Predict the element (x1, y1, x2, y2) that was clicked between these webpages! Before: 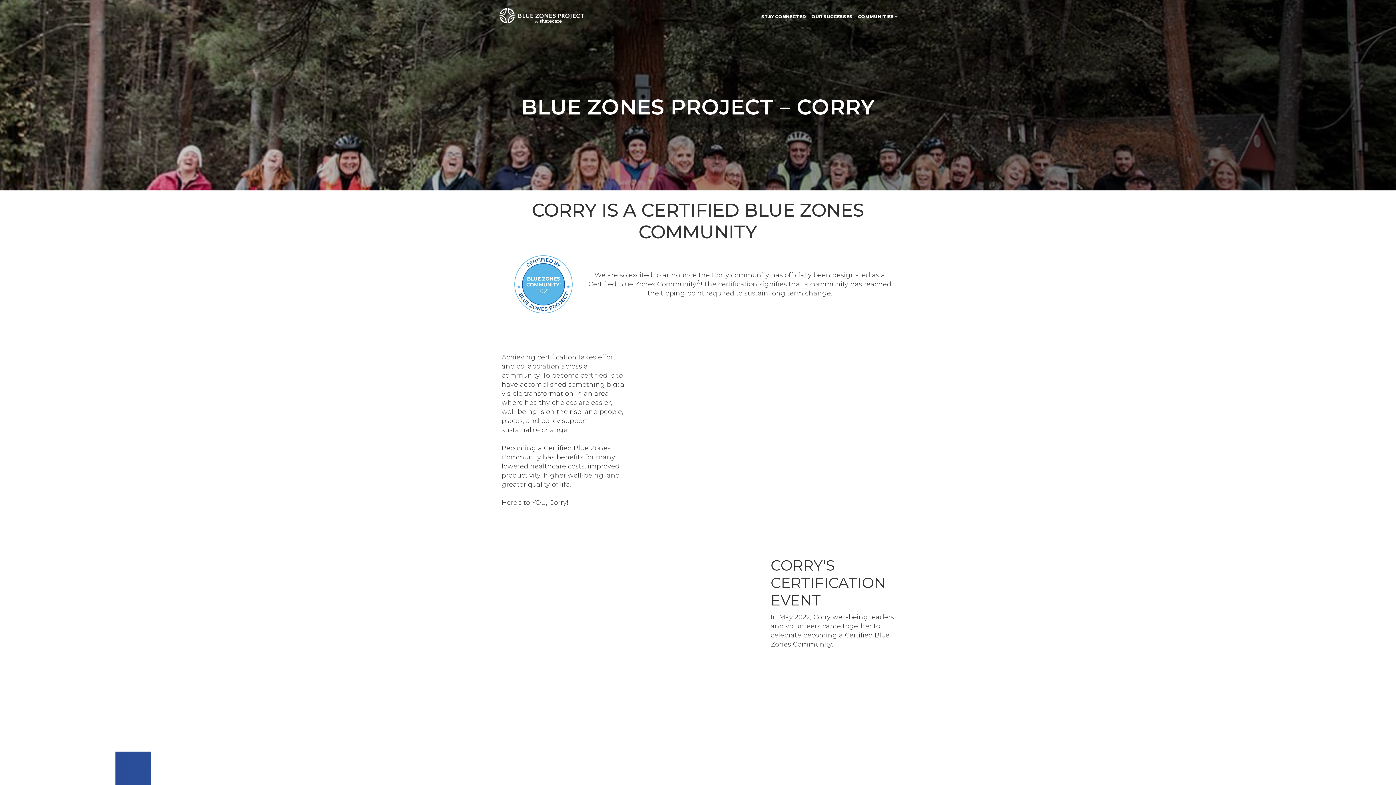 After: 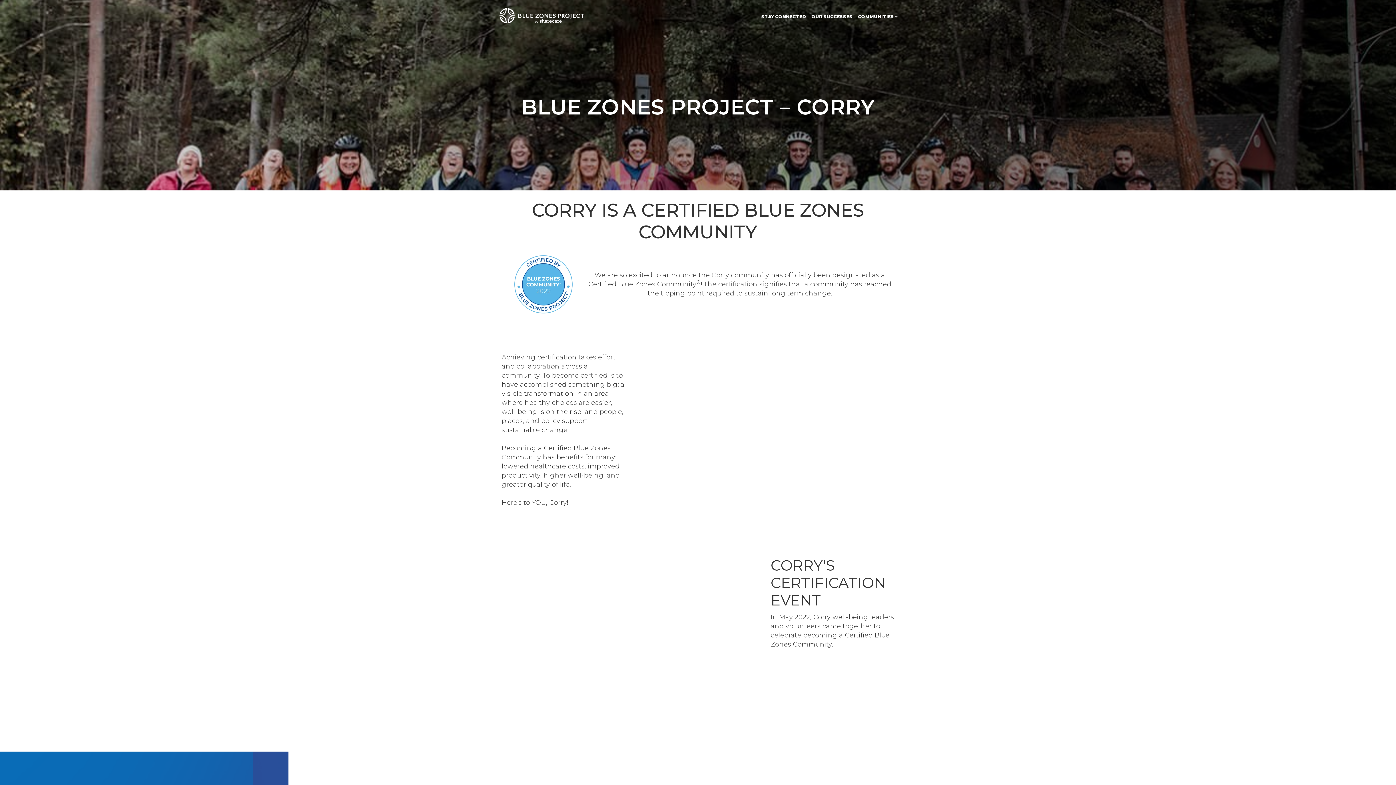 Action: bbox: (496, 20, 587, 28)